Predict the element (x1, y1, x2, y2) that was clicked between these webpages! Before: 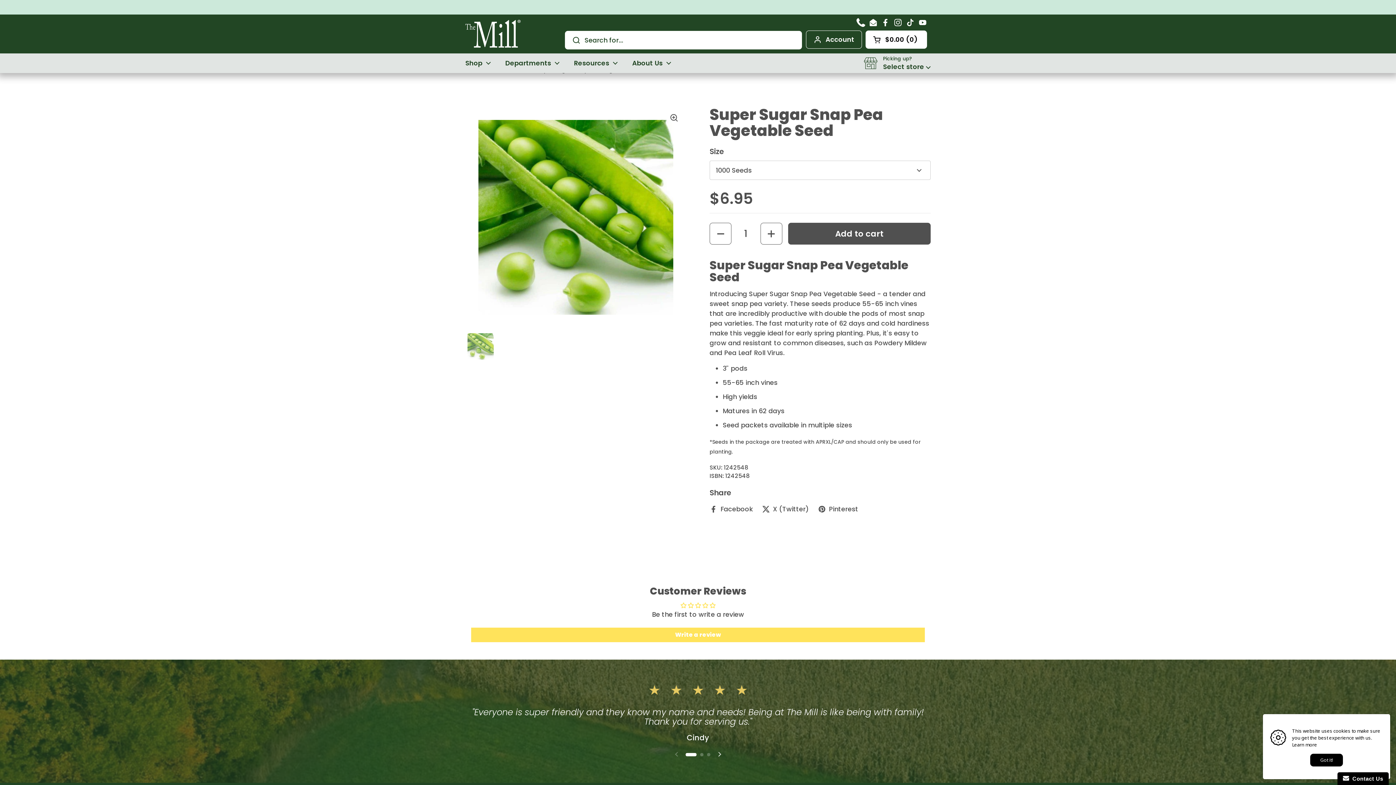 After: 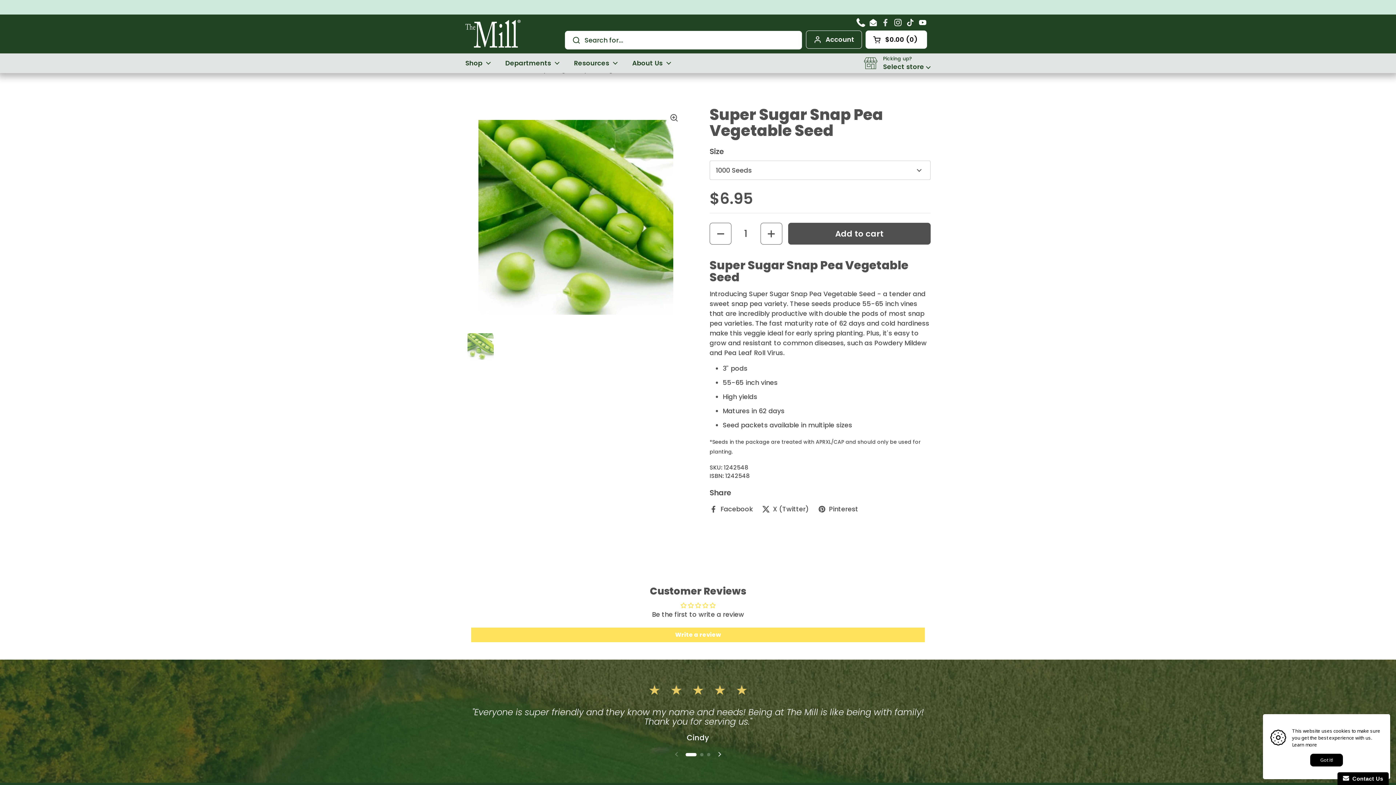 Action: bbox: (881, 18, 890, 26) label: Facebook